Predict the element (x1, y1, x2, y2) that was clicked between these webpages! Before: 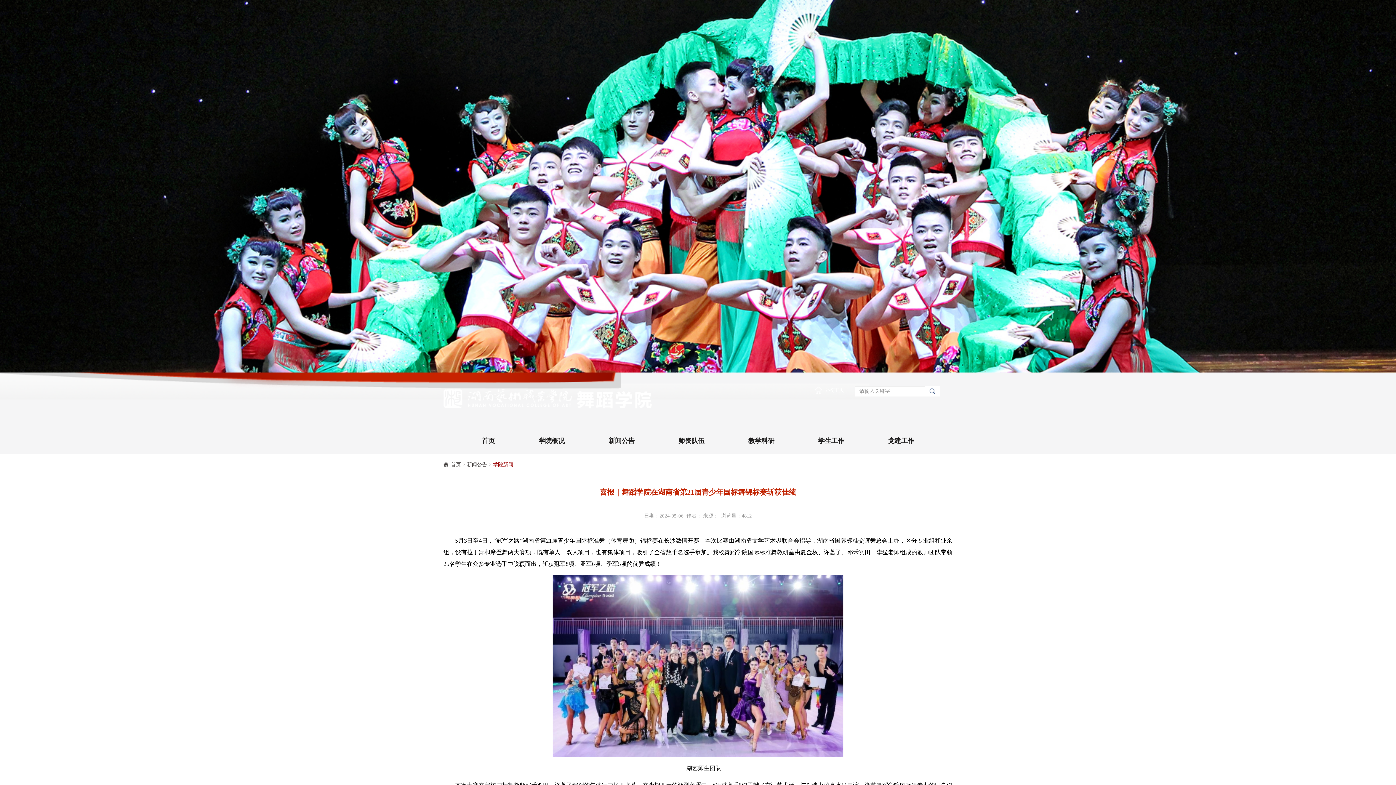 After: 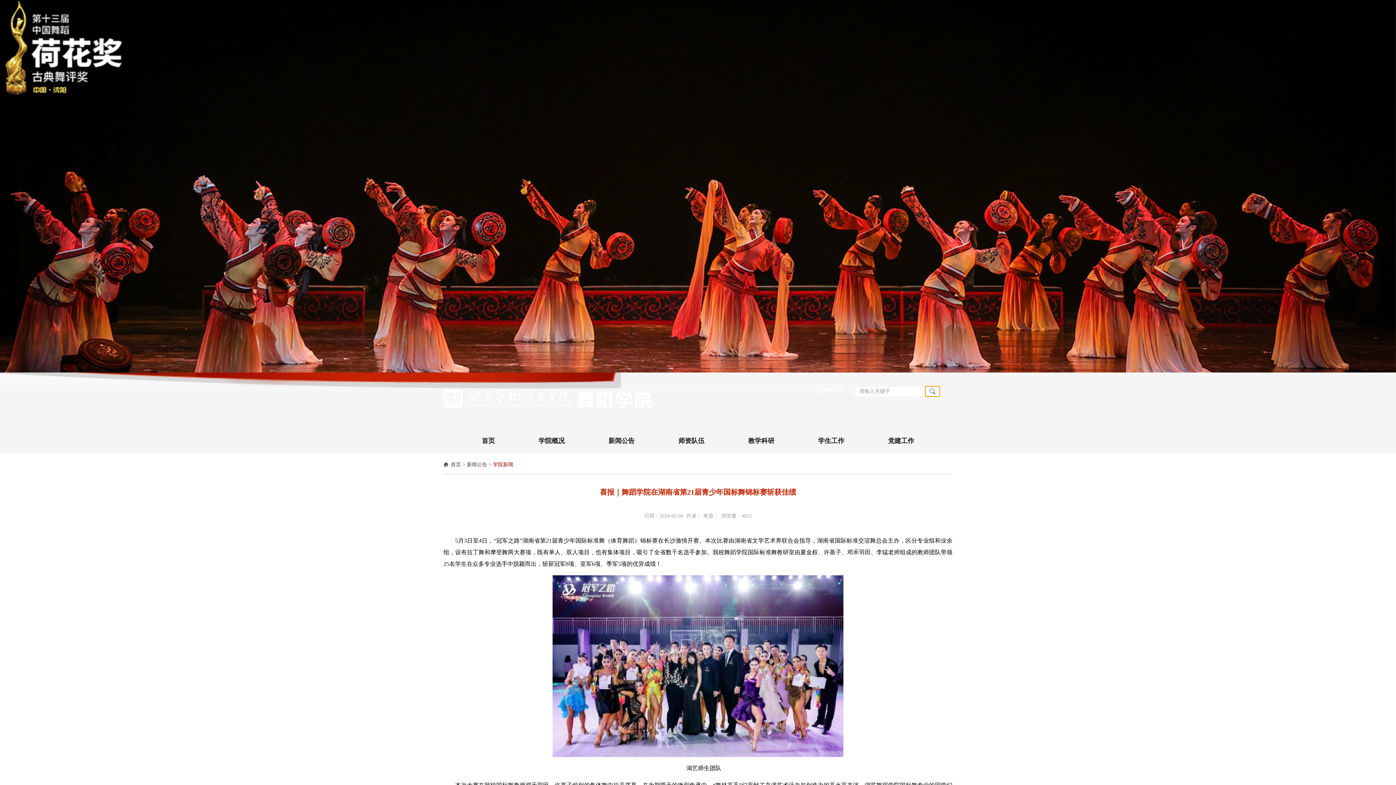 Action: bbox: (925, 386, 940, 396)